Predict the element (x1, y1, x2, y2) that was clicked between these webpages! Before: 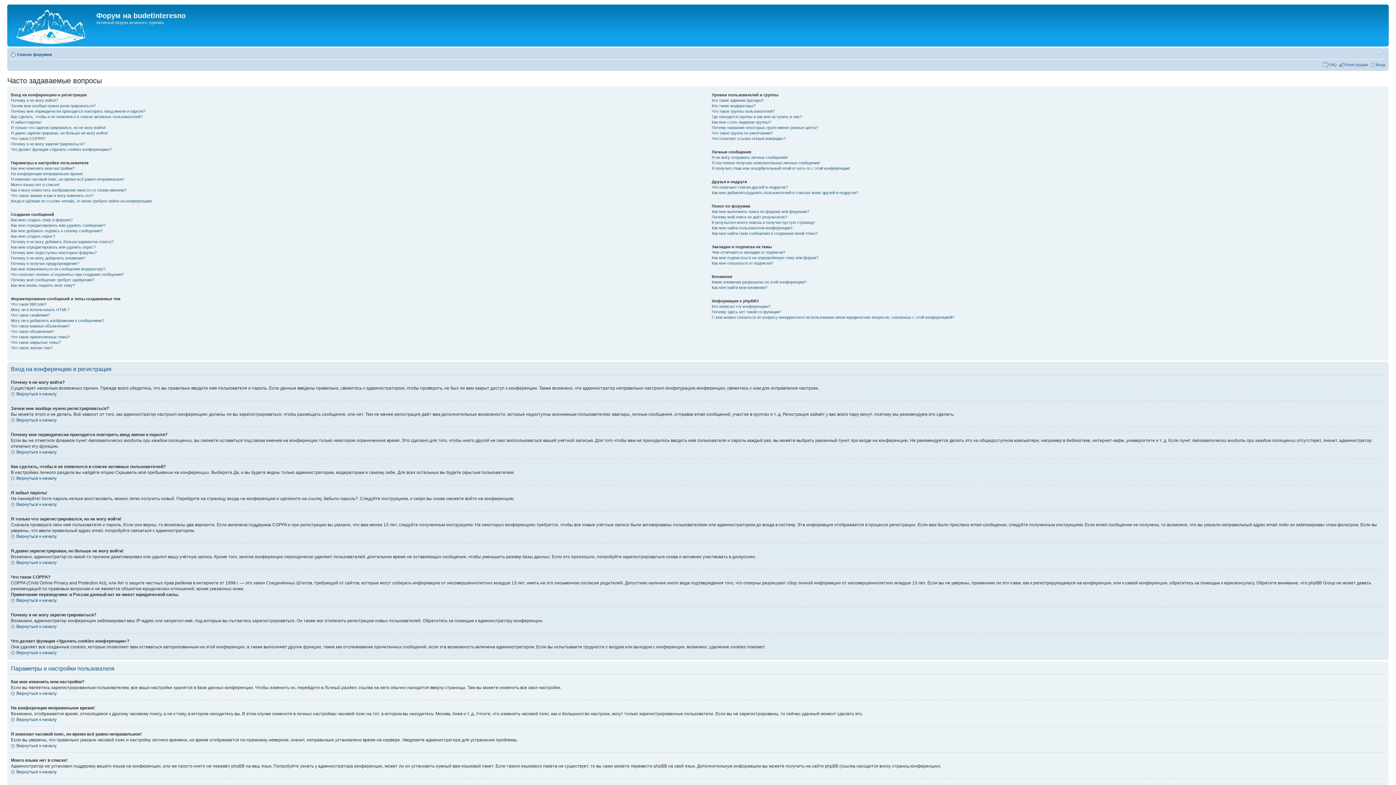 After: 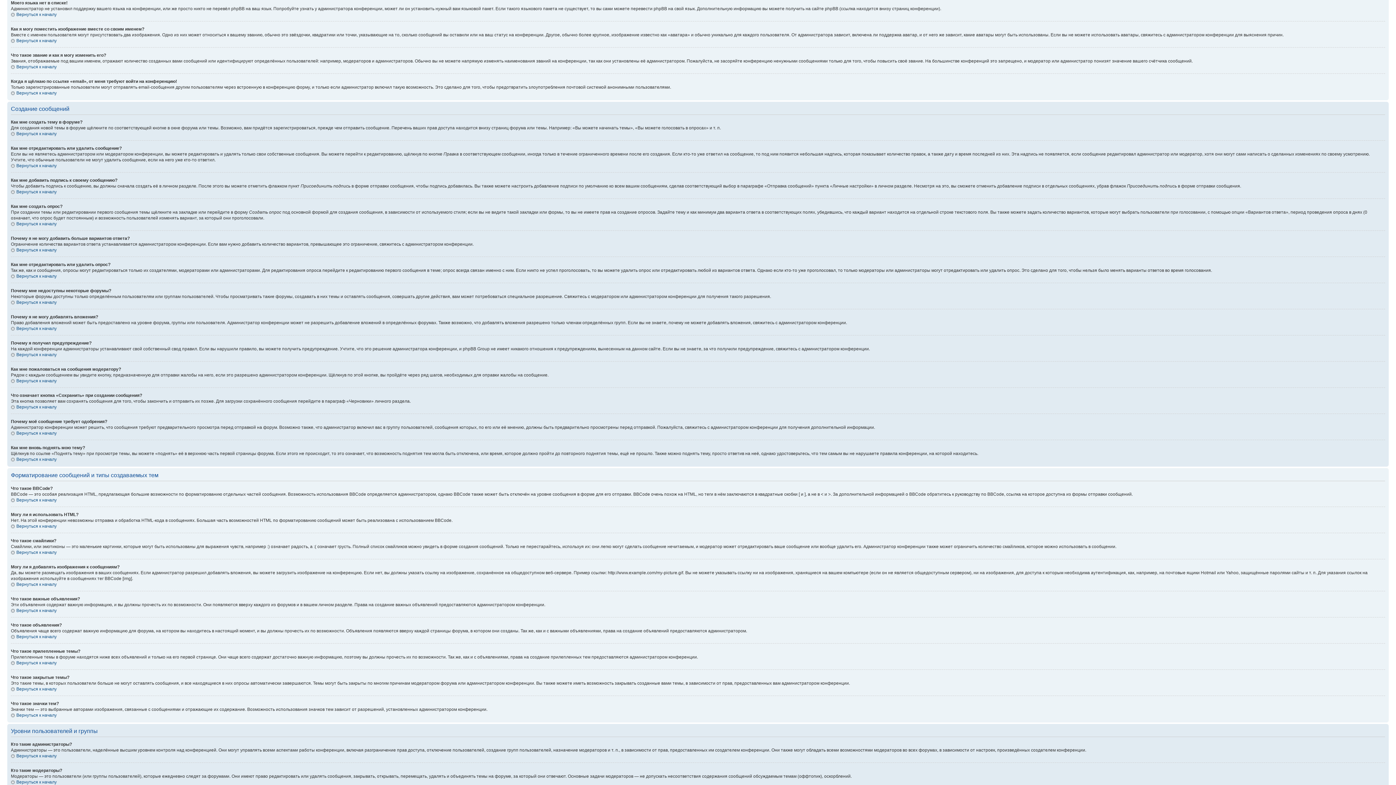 Action: bbox: (10, 182, 59, 186) label: Моего языка нет в списке!